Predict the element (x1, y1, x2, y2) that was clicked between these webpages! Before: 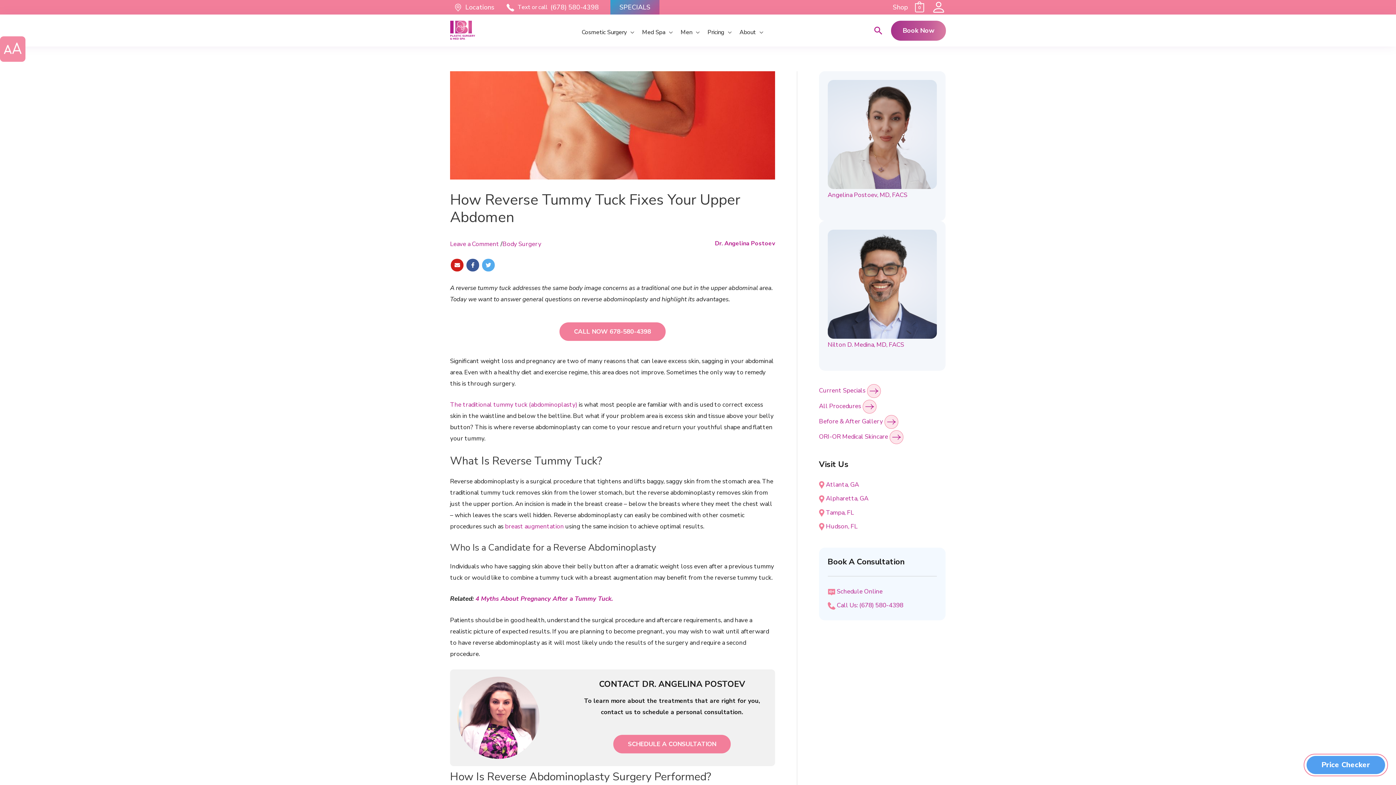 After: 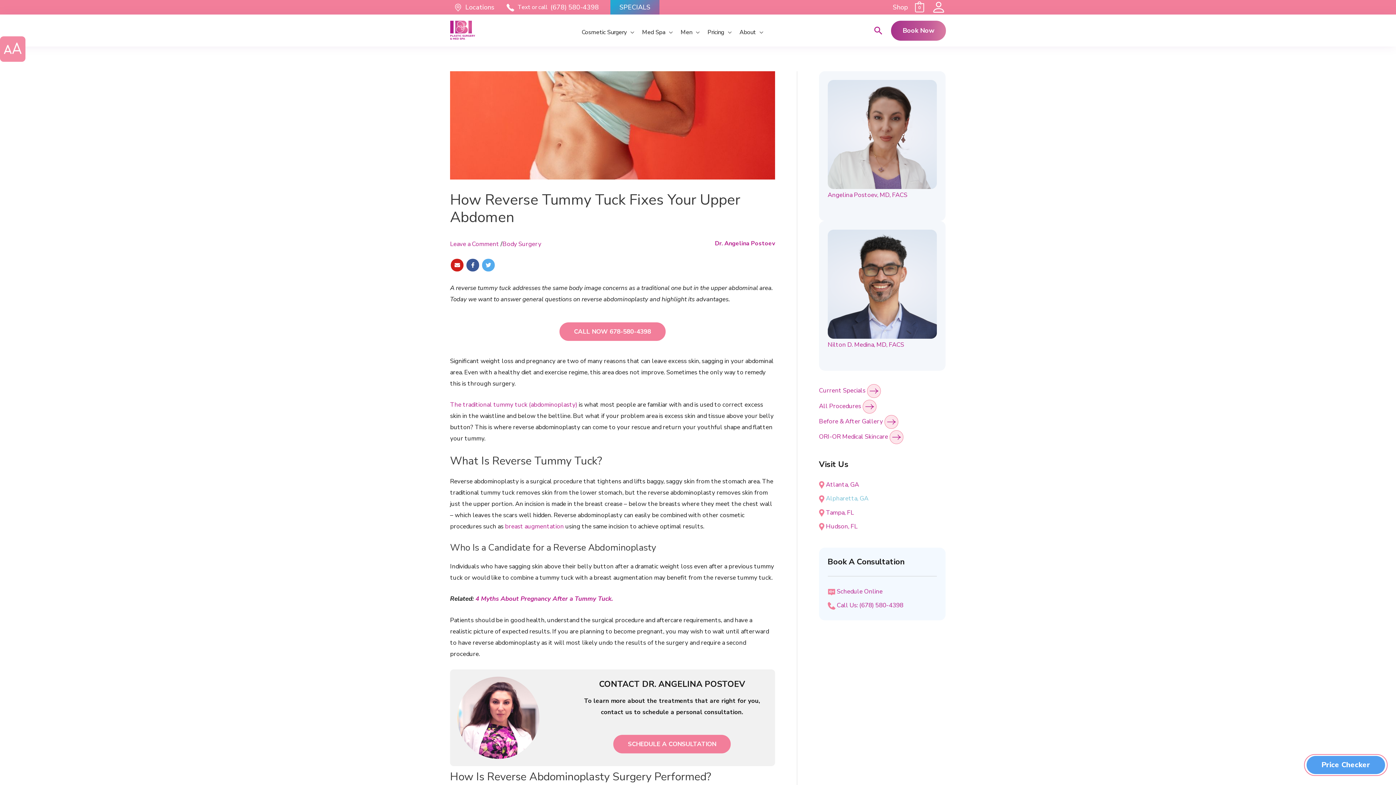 Action: bbox: (819, 494, 868, 503) label:  Alpharetta, GA